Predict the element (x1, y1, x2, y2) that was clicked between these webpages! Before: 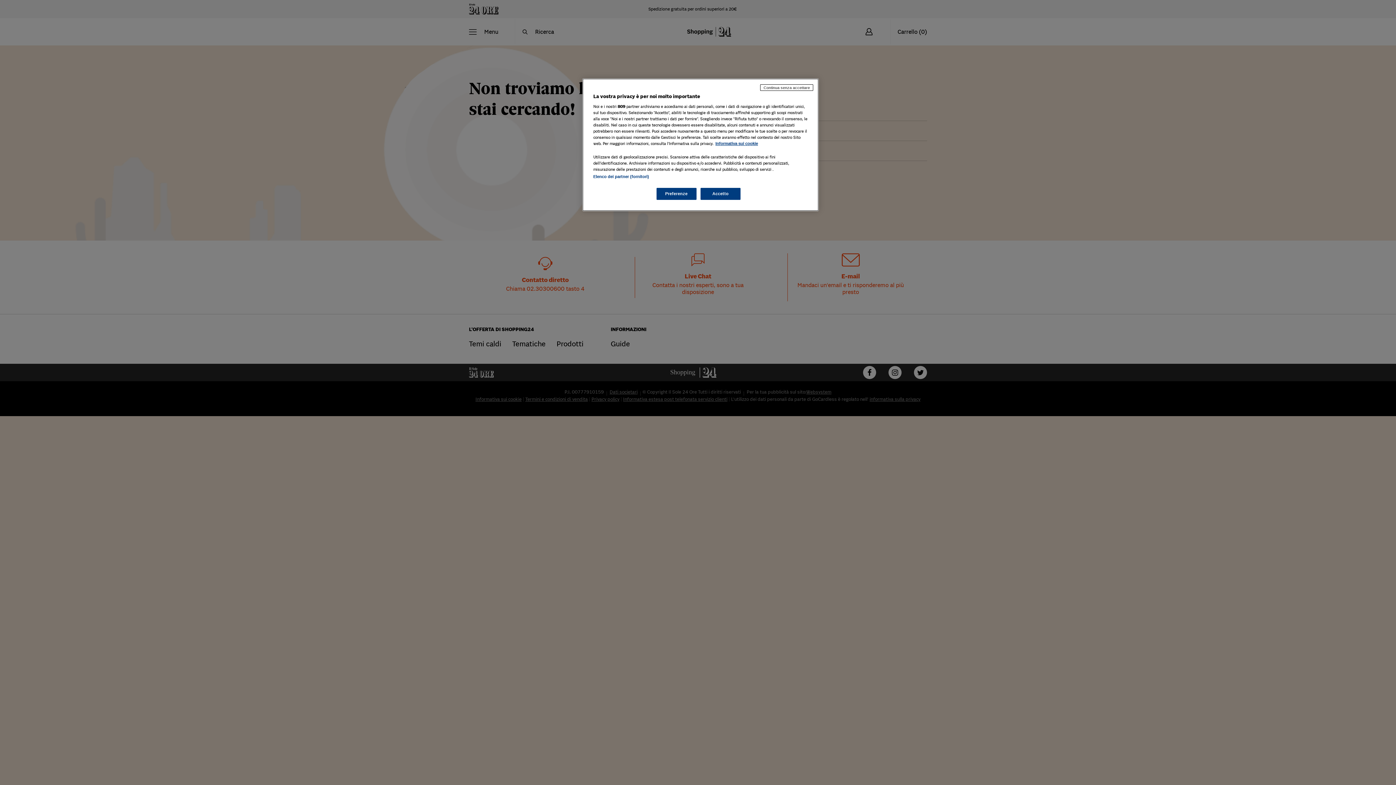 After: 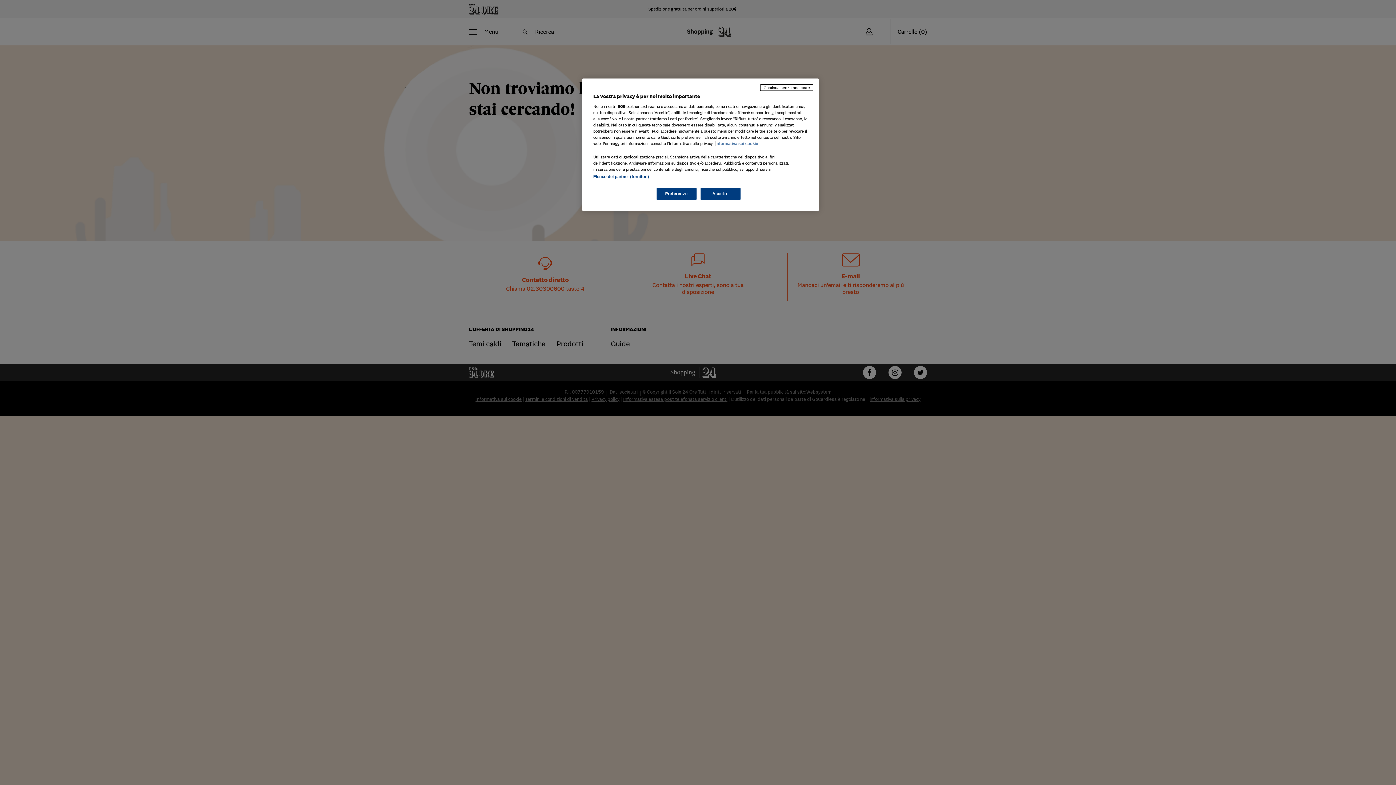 Action: label: Maggiori informazioni sulla tua privacy, apre in una nuova scheda bbox: (715, 141, 758, 145)